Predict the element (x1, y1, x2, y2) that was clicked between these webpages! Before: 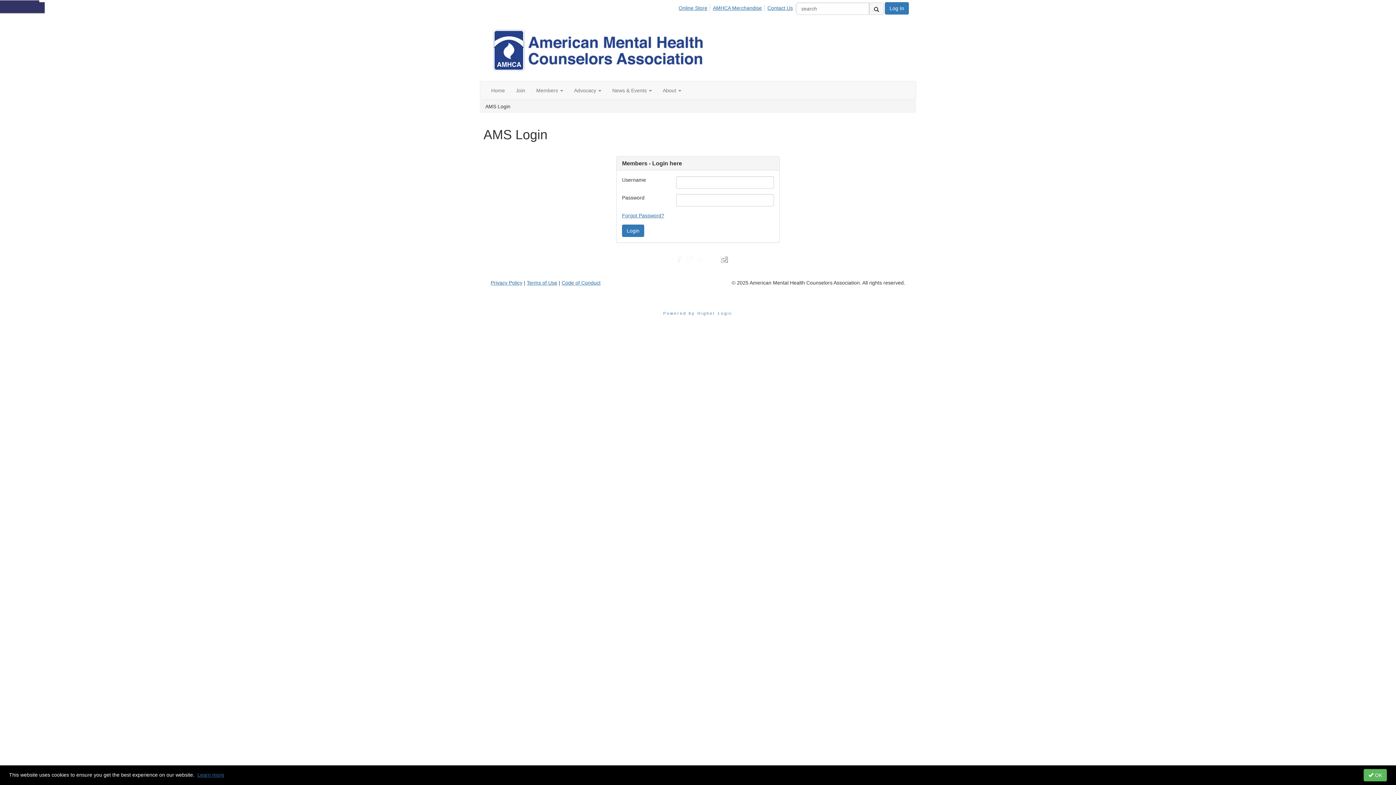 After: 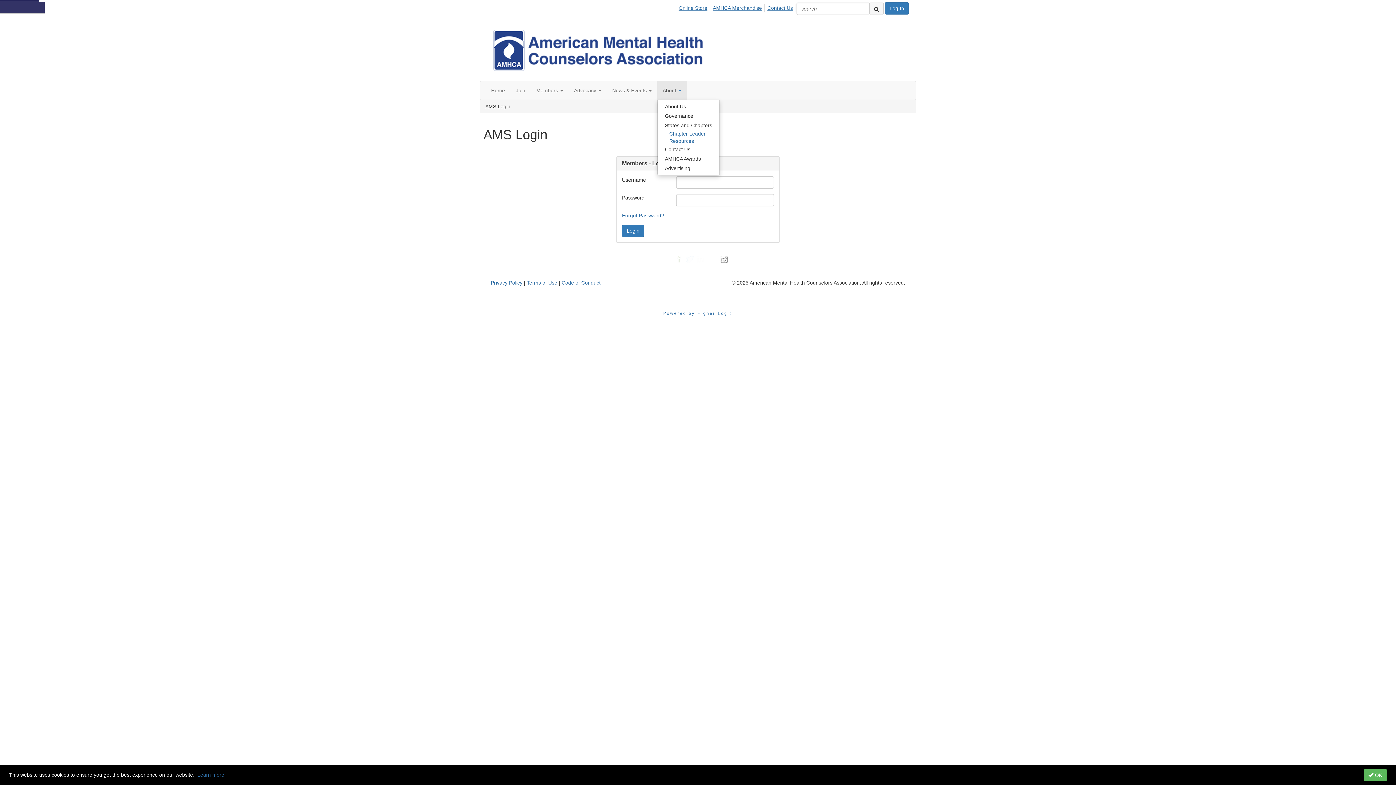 Action: label: Show About submenu bbox: (657, 81, 686, 99)